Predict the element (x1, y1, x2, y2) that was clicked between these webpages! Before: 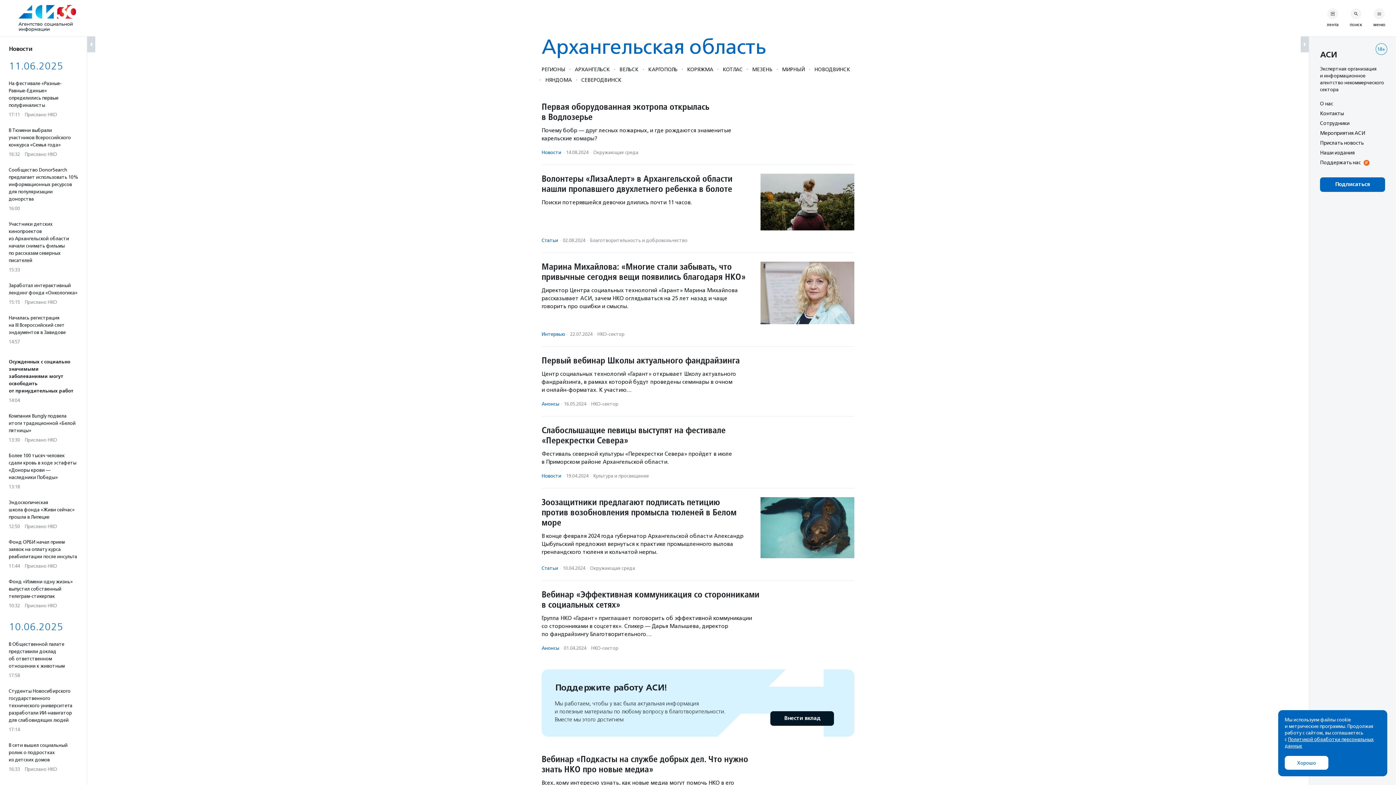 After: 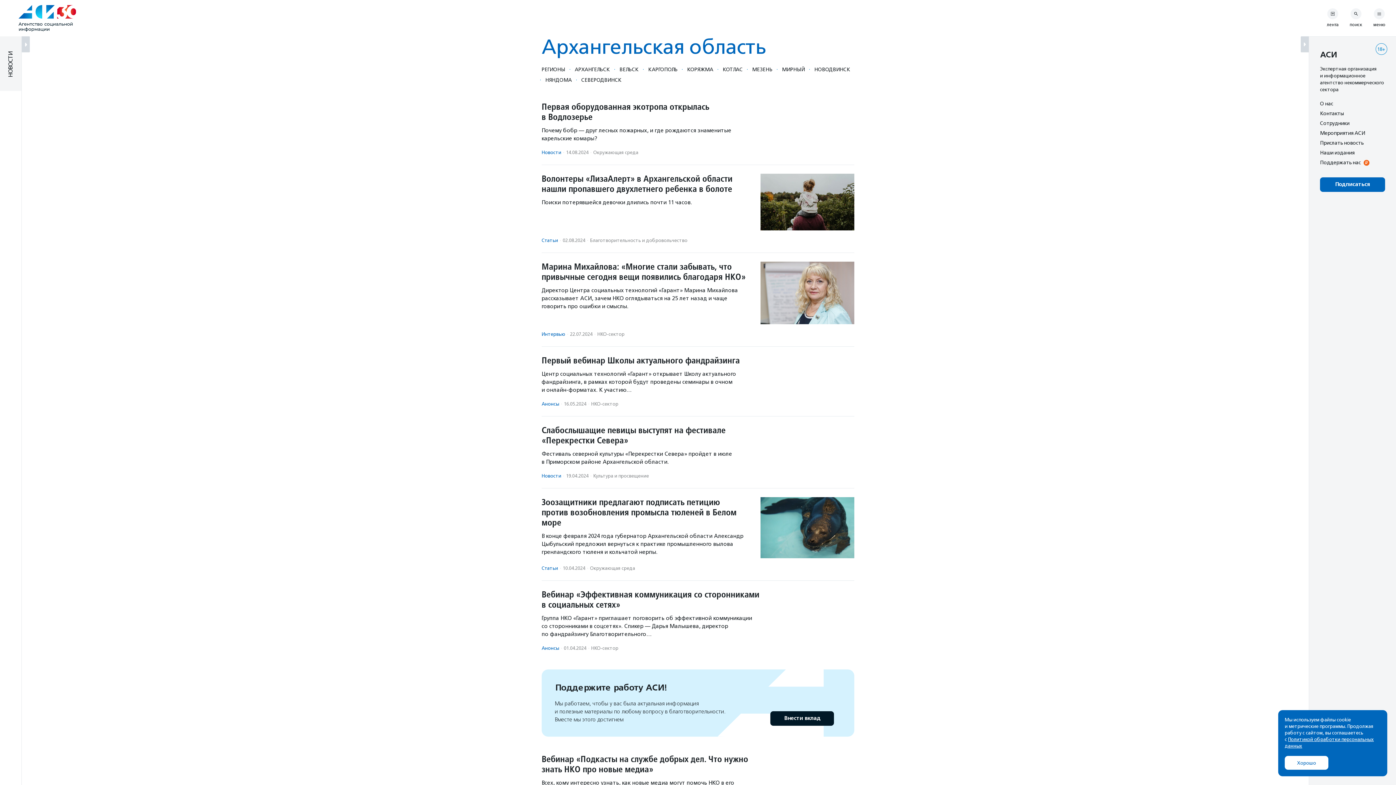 Action: bbox: (87, 36, 95, 52)